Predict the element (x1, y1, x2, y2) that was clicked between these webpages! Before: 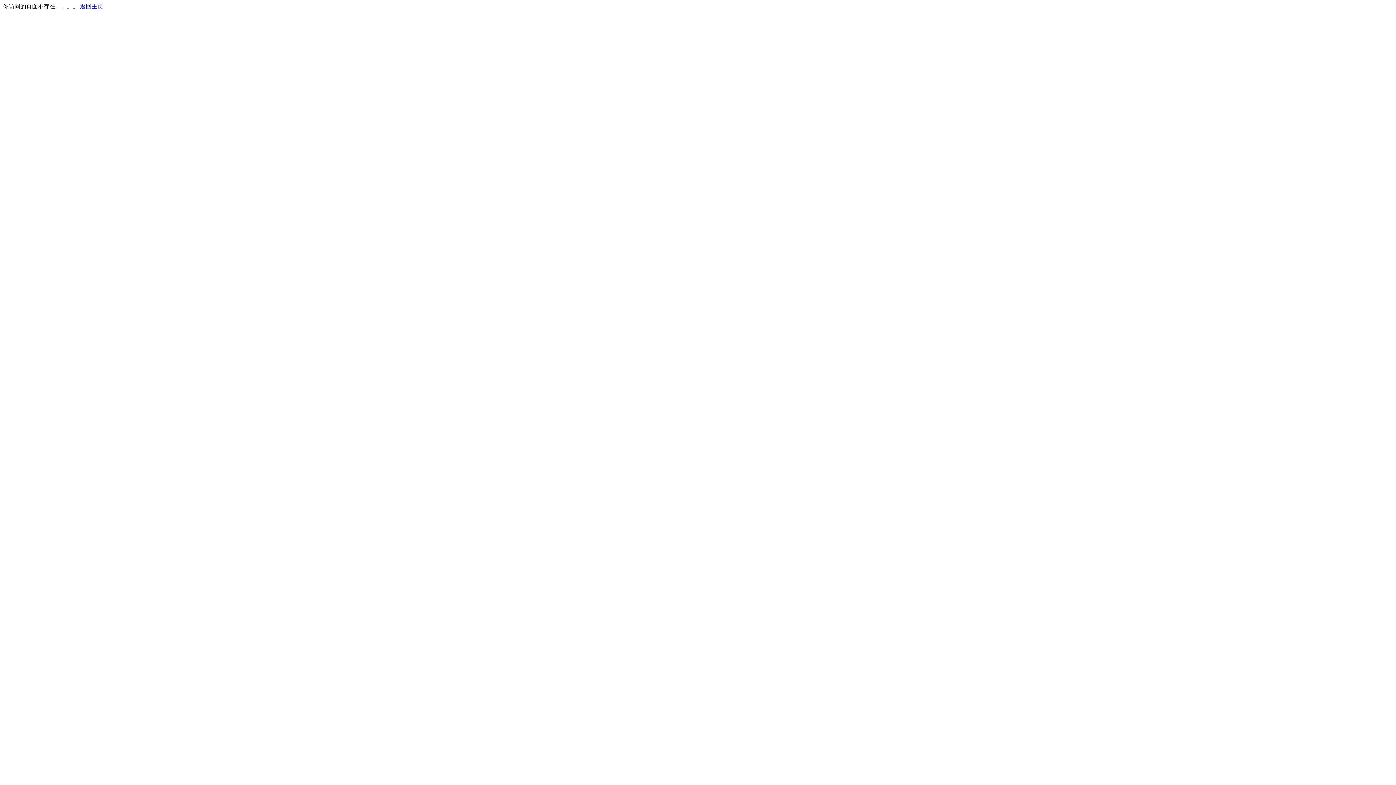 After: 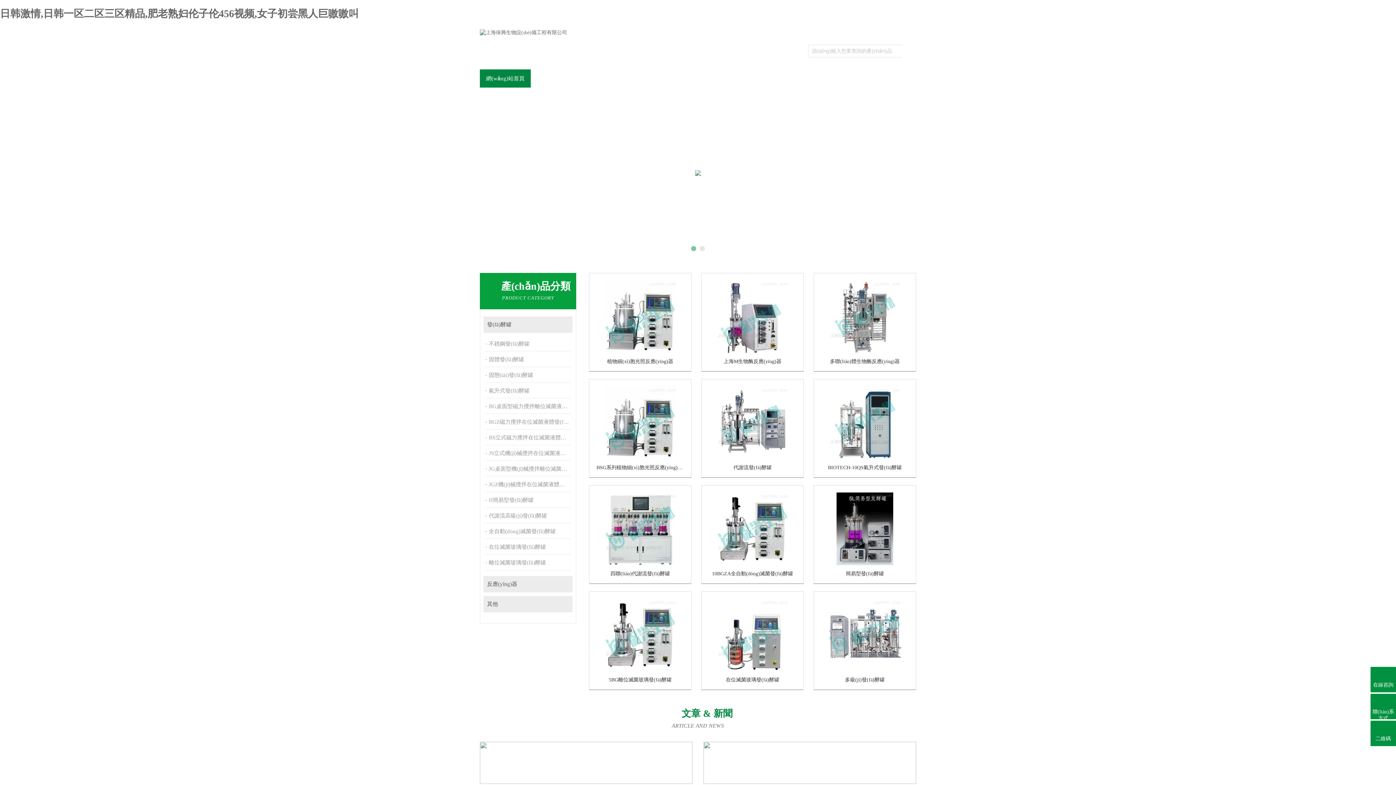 Action: label: 返回主页 bbox: (80, 3, 103, 9)